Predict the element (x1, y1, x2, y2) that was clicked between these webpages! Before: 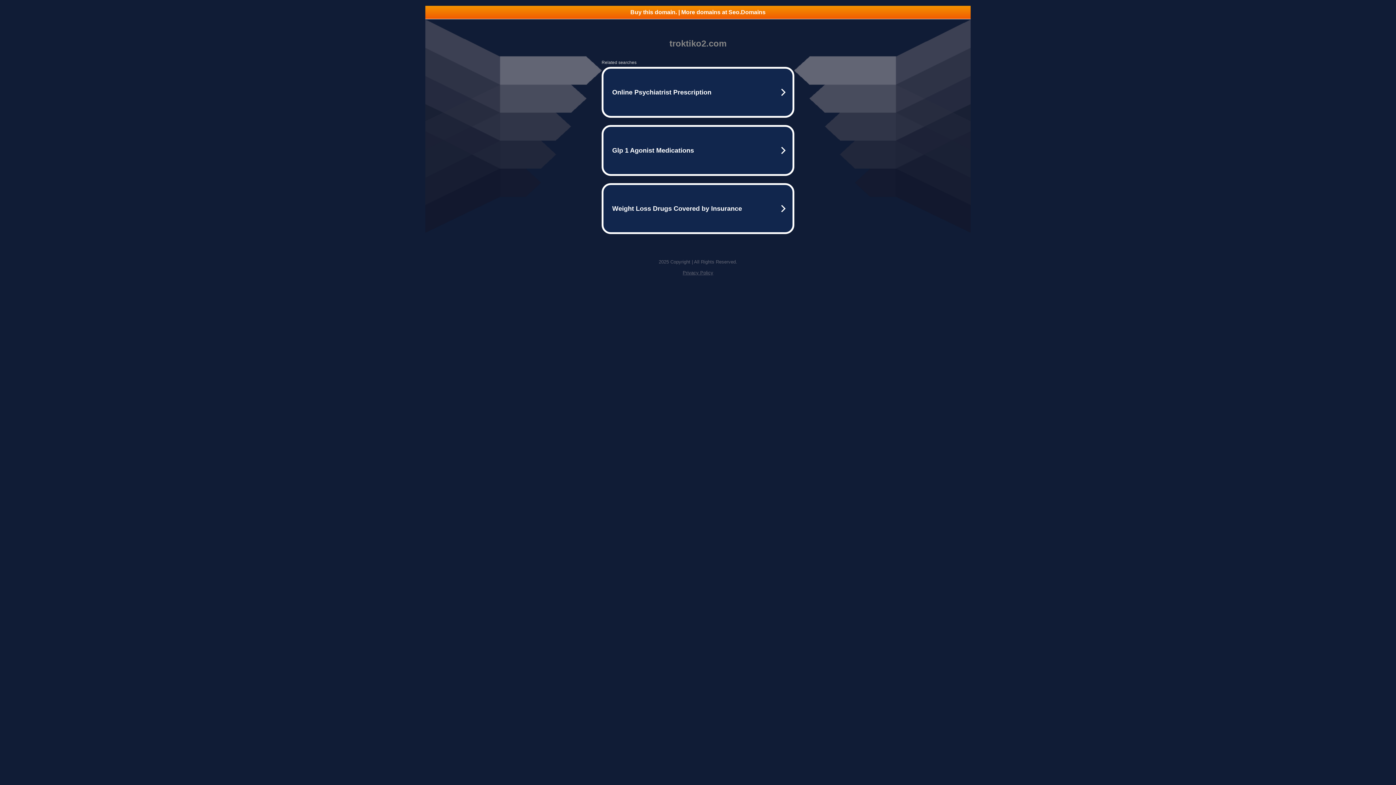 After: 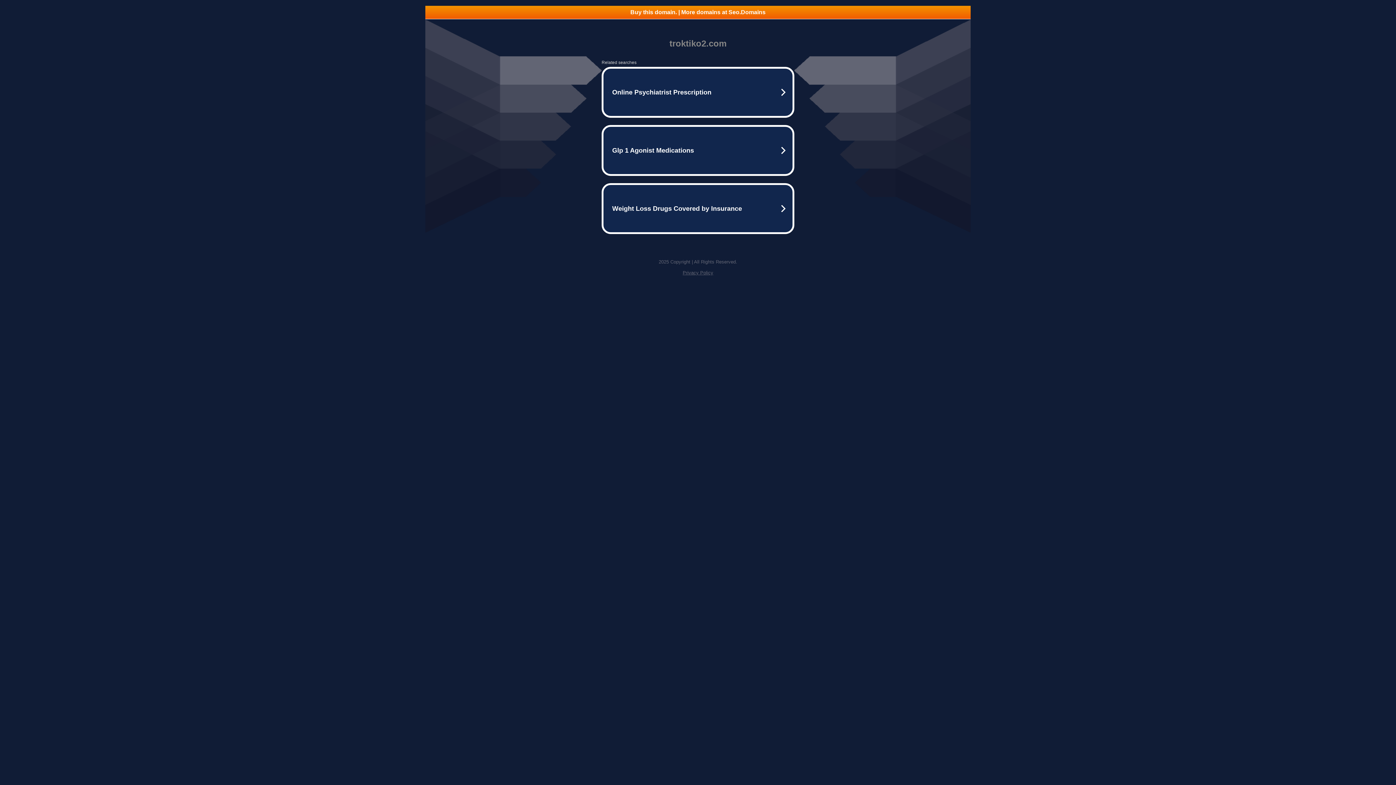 Action: label: Privacy Policy bbox: (682, 270, 713, 275)